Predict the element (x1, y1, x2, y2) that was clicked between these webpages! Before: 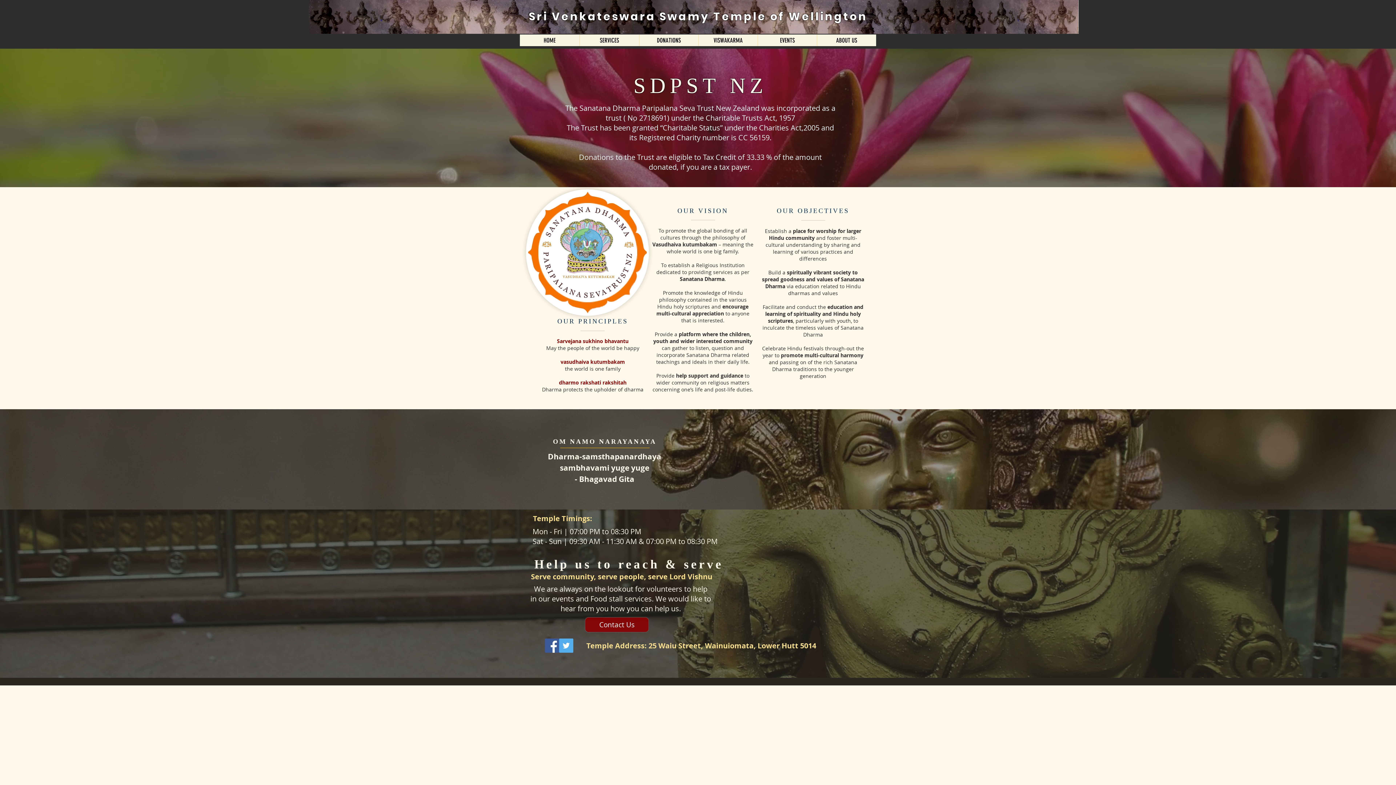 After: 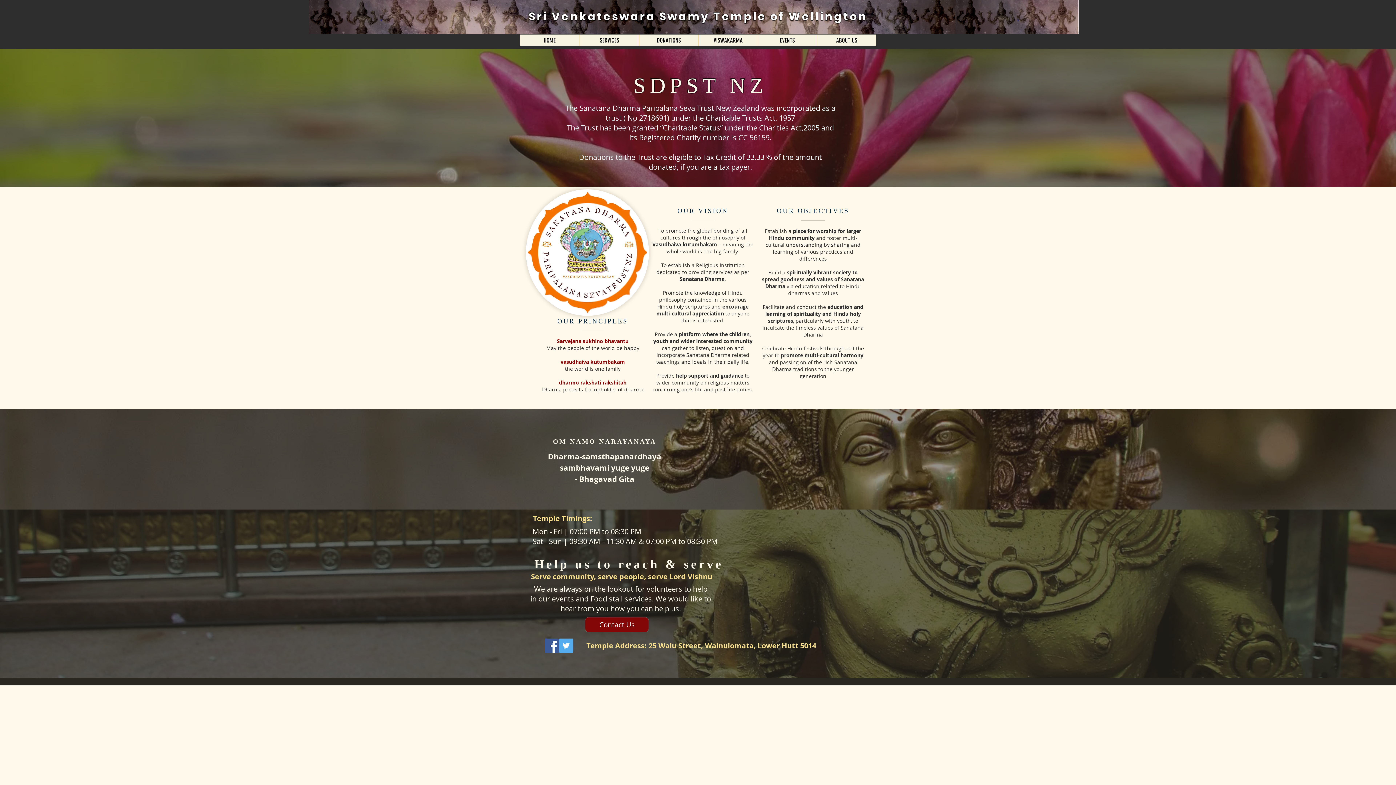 Action: label: EVENTS bbox: (757, 34, 817, 46)